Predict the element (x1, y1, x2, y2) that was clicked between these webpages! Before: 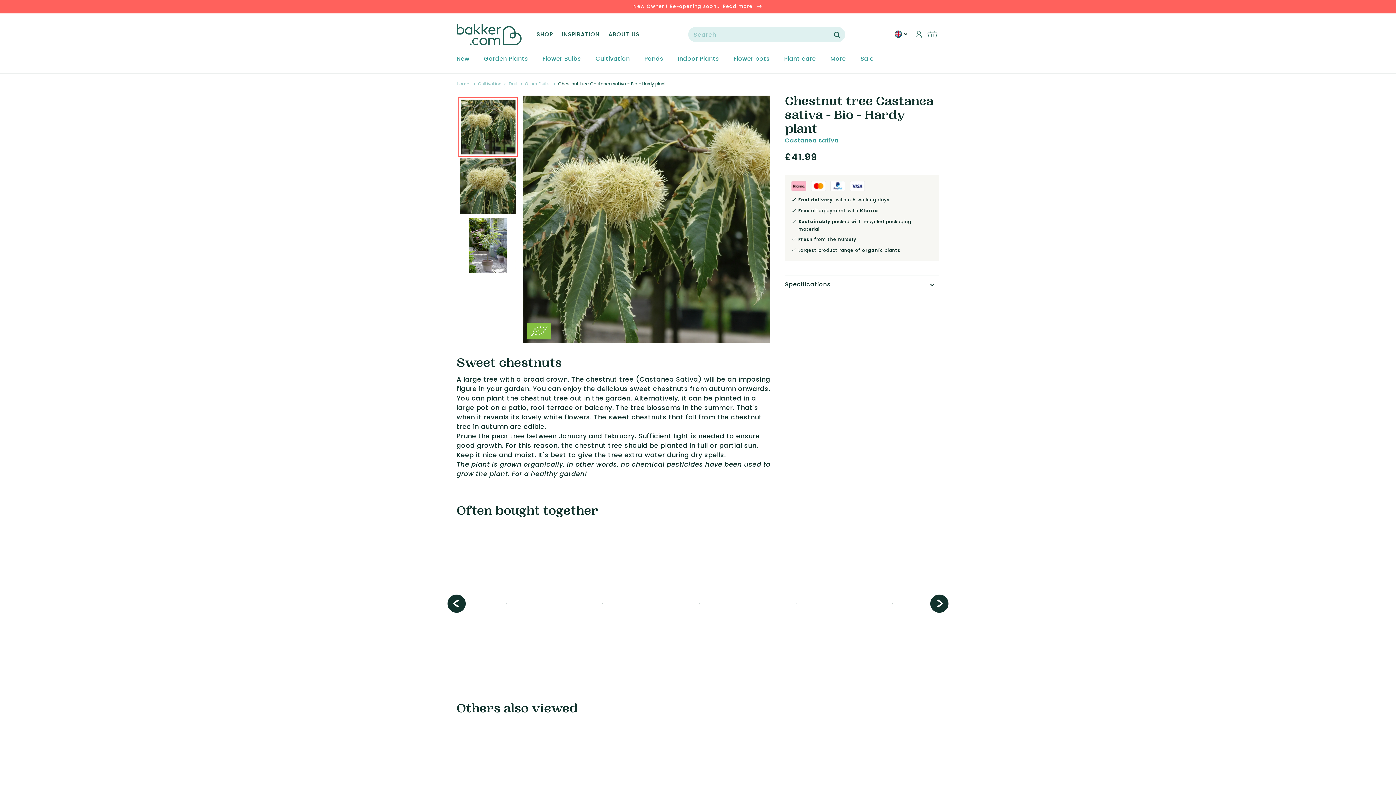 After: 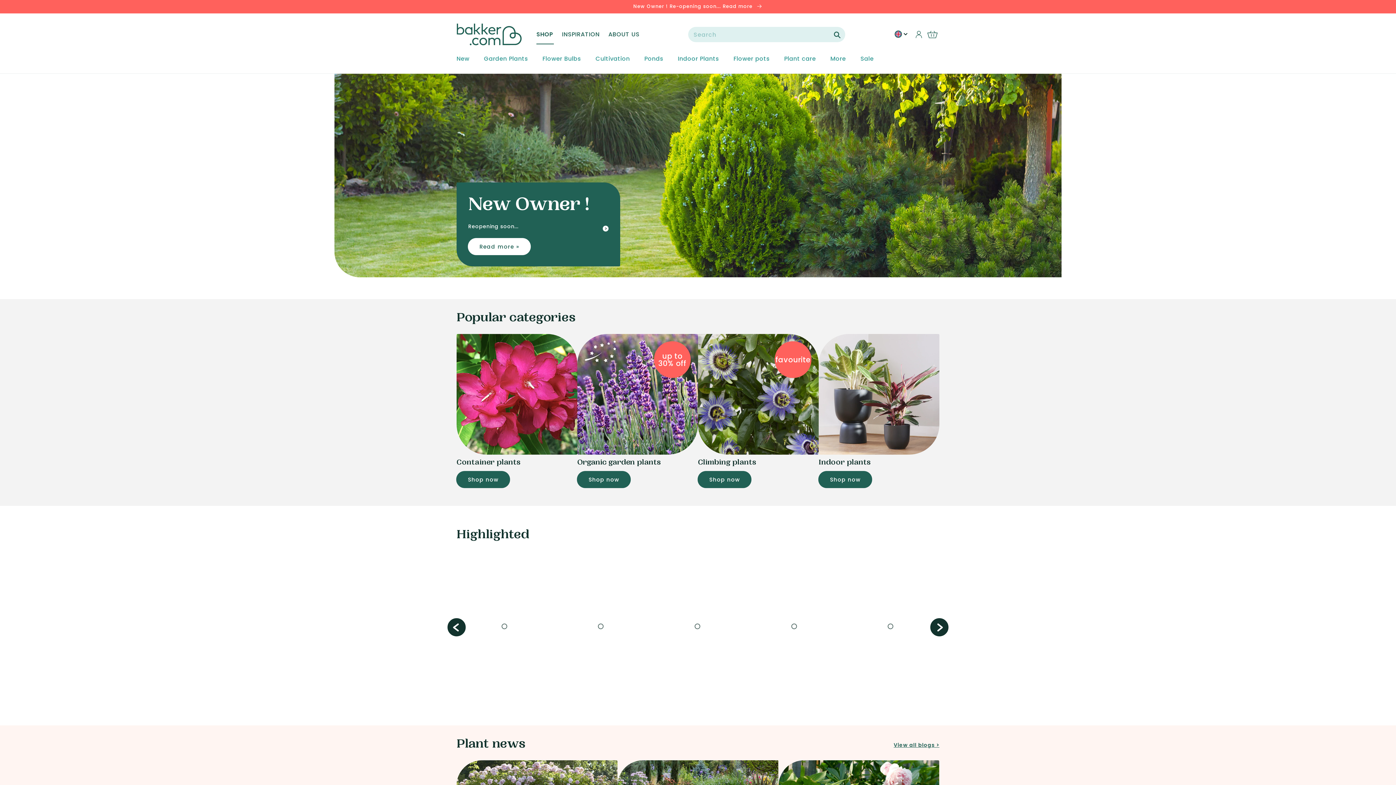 Action: bbox: (454, 20, 524, 48)